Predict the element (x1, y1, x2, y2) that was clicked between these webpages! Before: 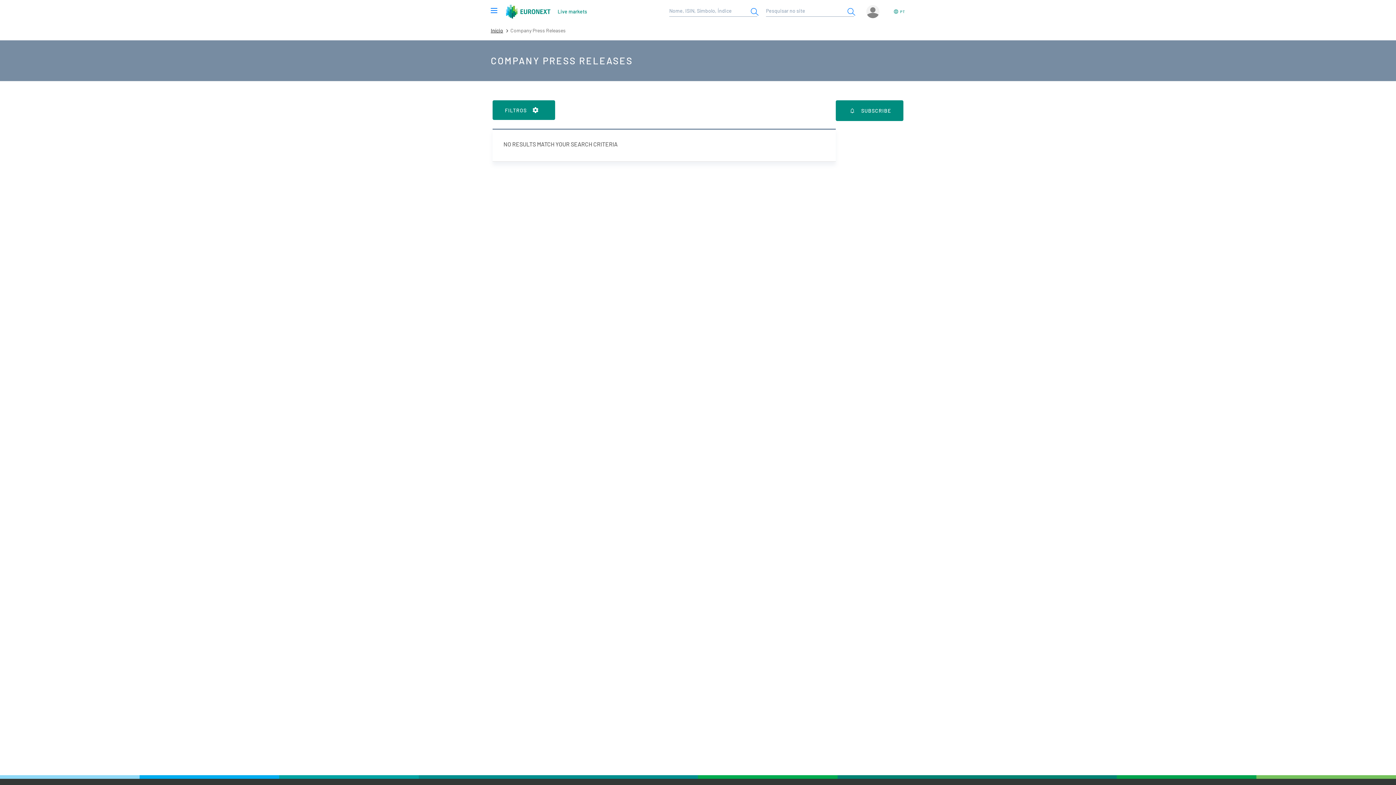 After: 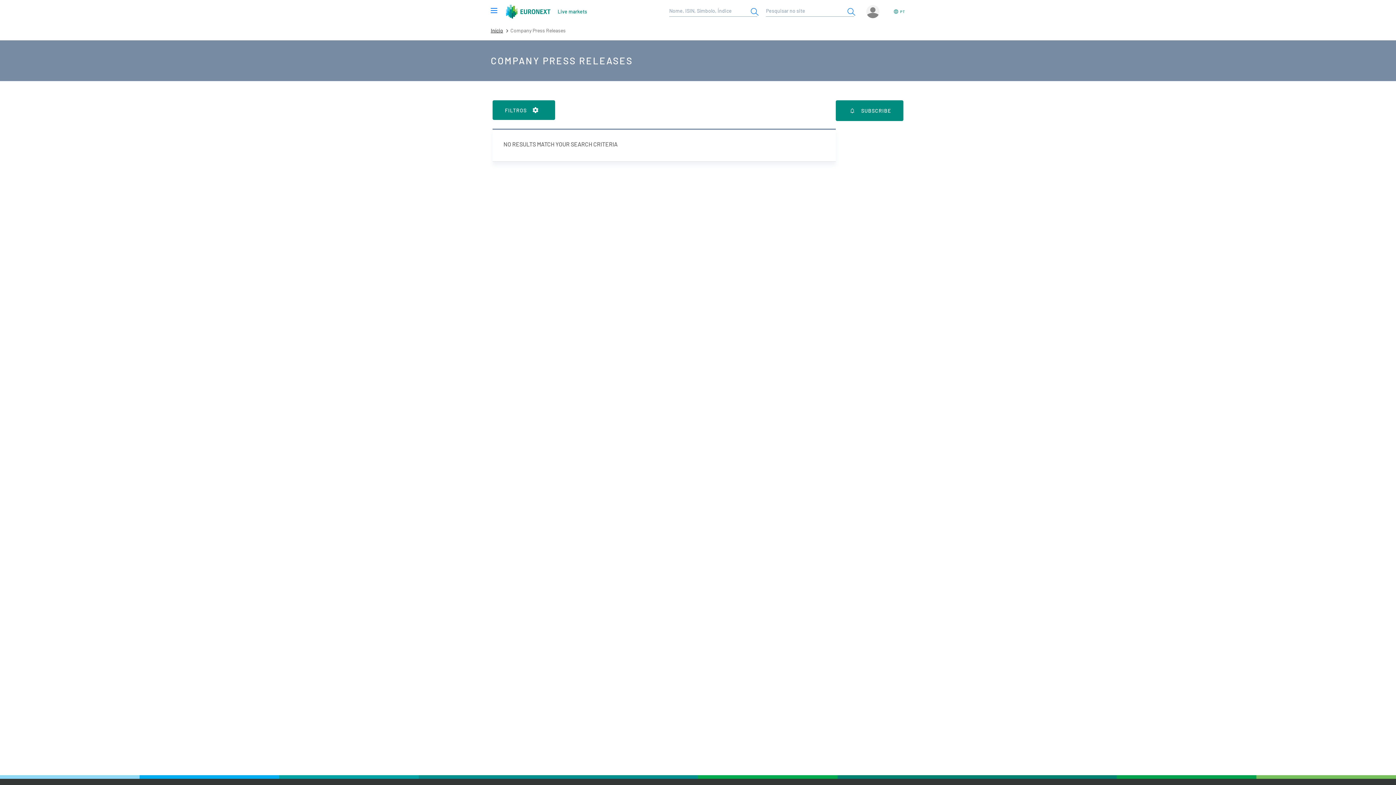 Action: bbox: (750, 6, 759, 16) label: Search